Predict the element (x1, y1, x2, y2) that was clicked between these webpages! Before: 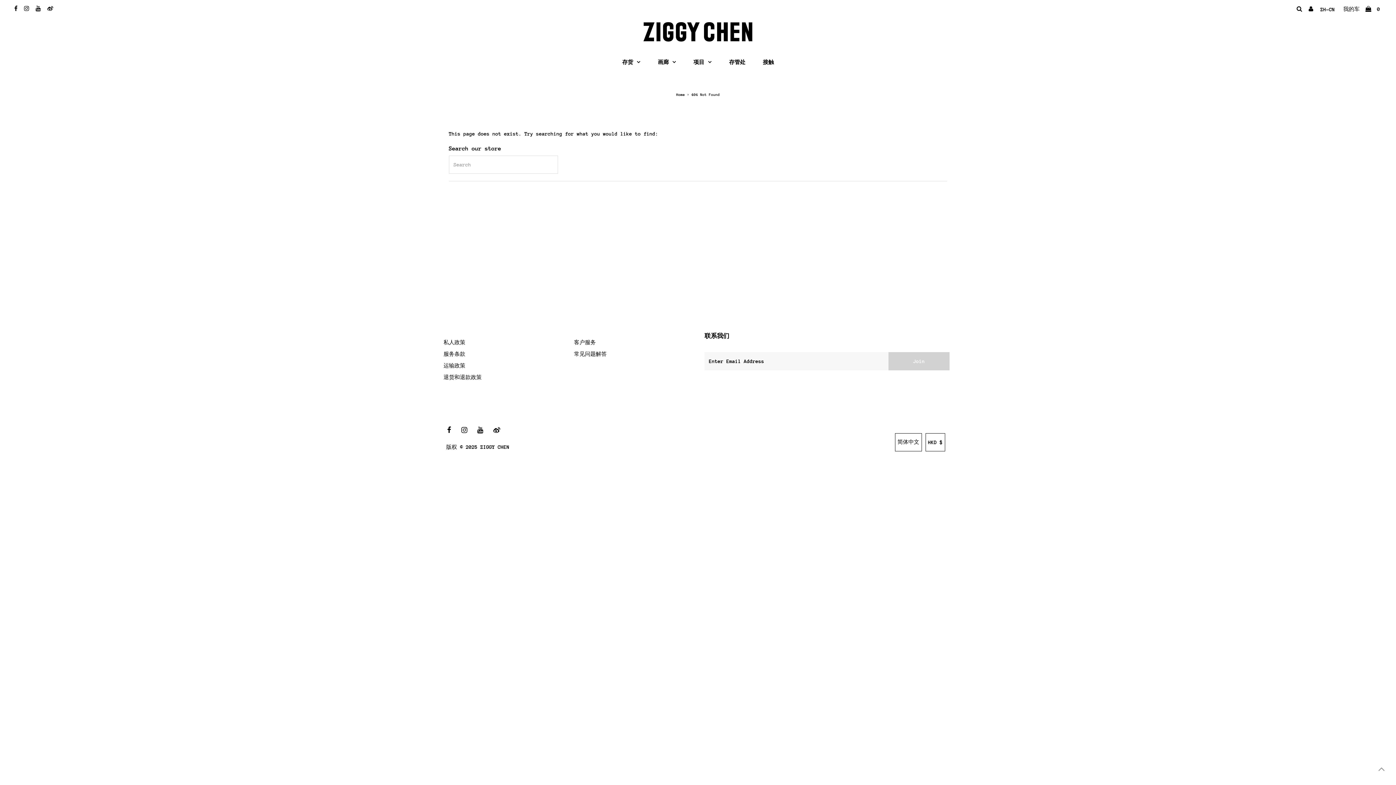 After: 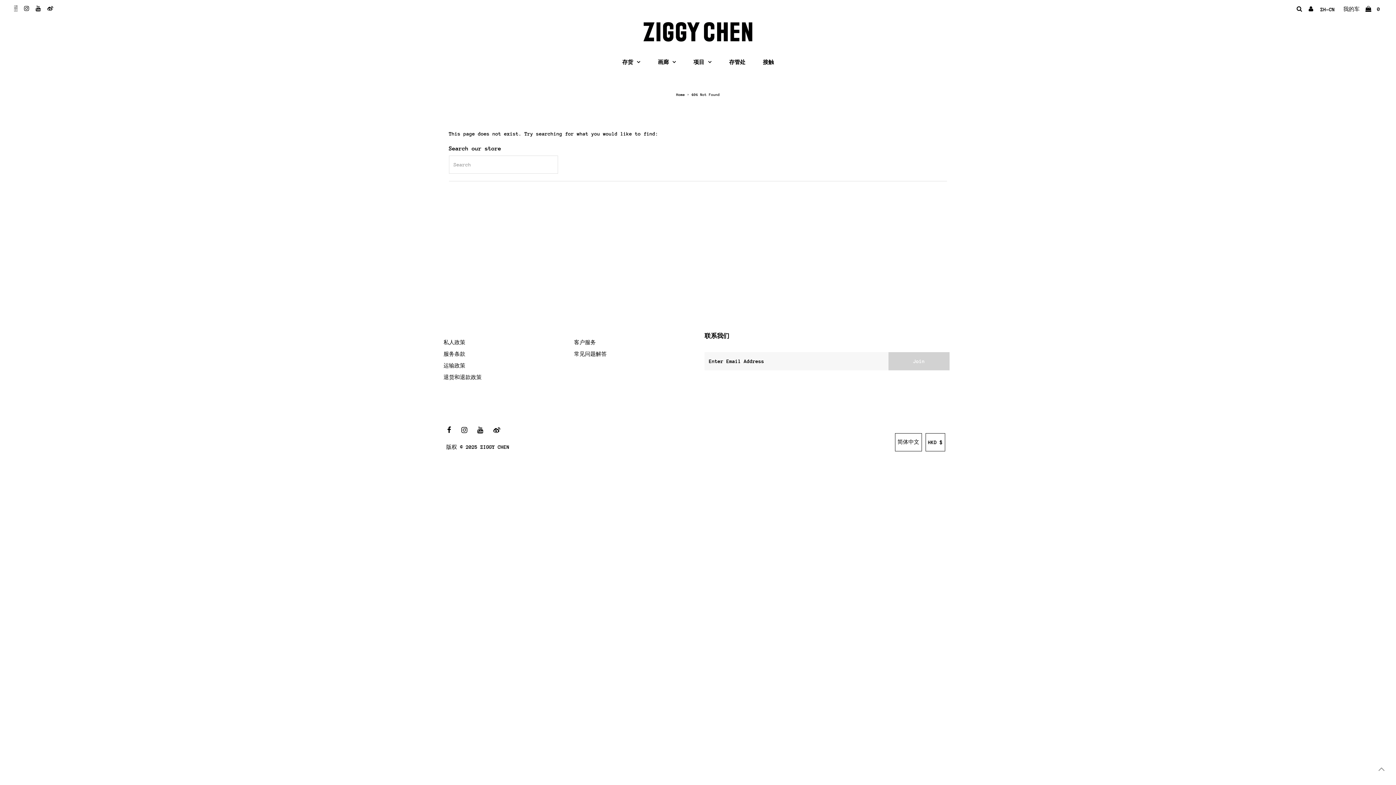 Action: bbox: (14, 5, 17, 11)